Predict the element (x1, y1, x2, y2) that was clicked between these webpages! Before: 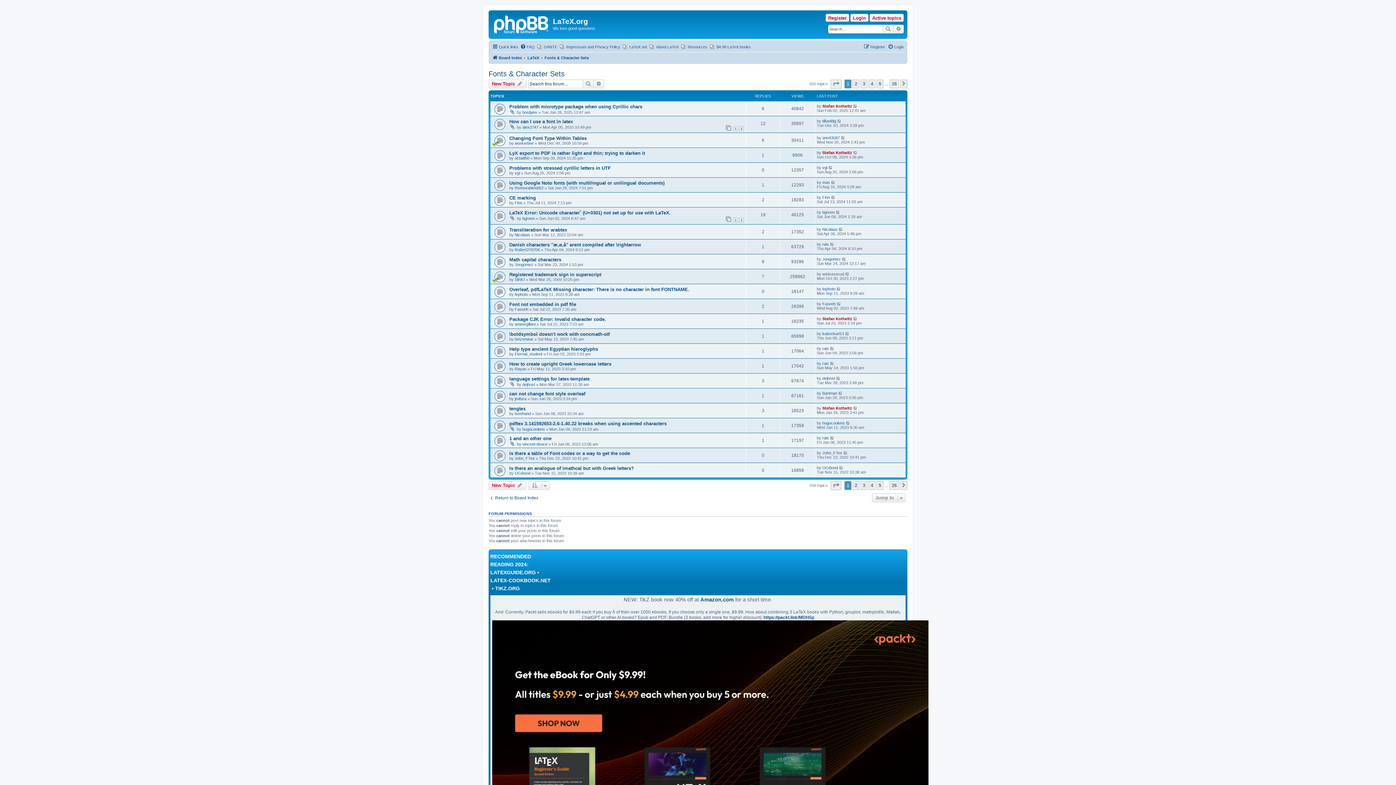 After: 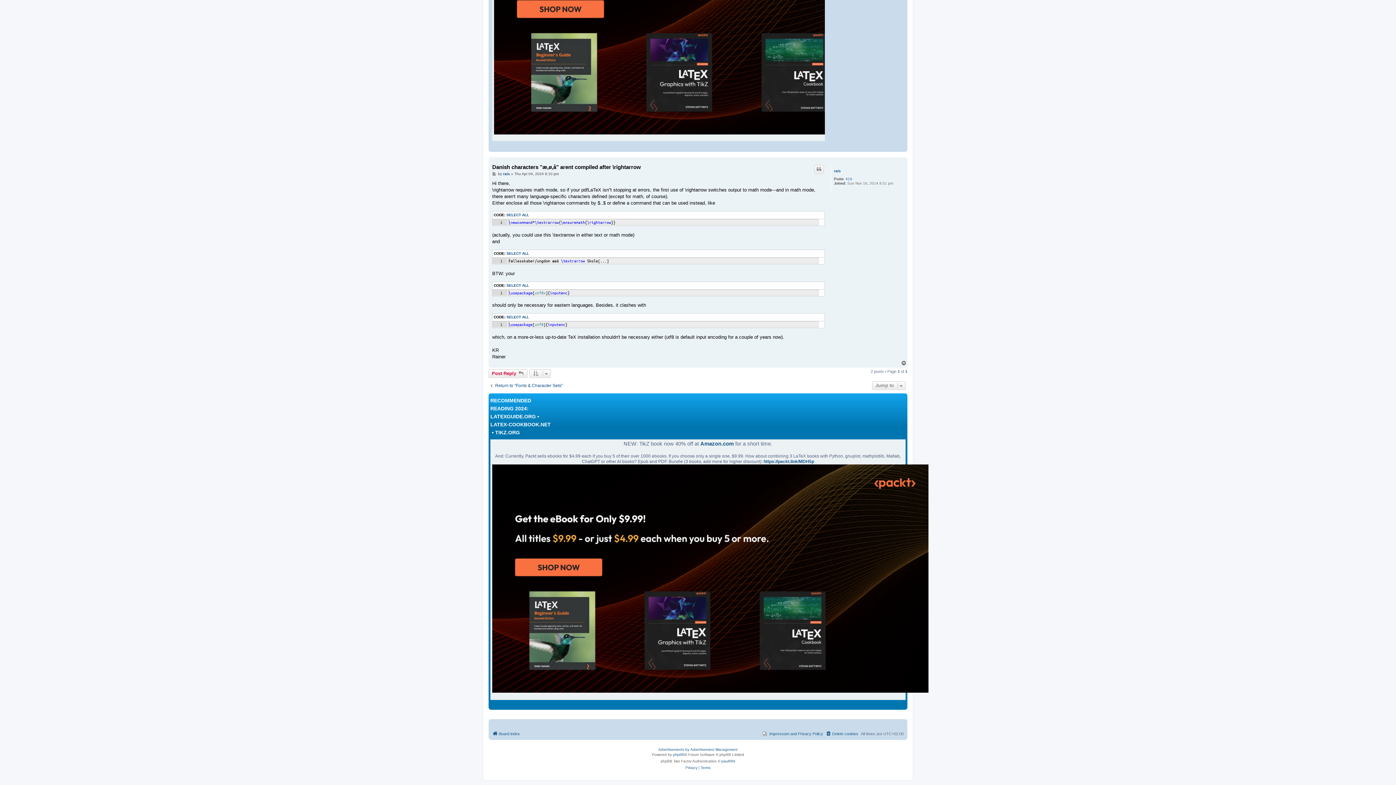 Action: bbox: (830, 242, 834, 246)